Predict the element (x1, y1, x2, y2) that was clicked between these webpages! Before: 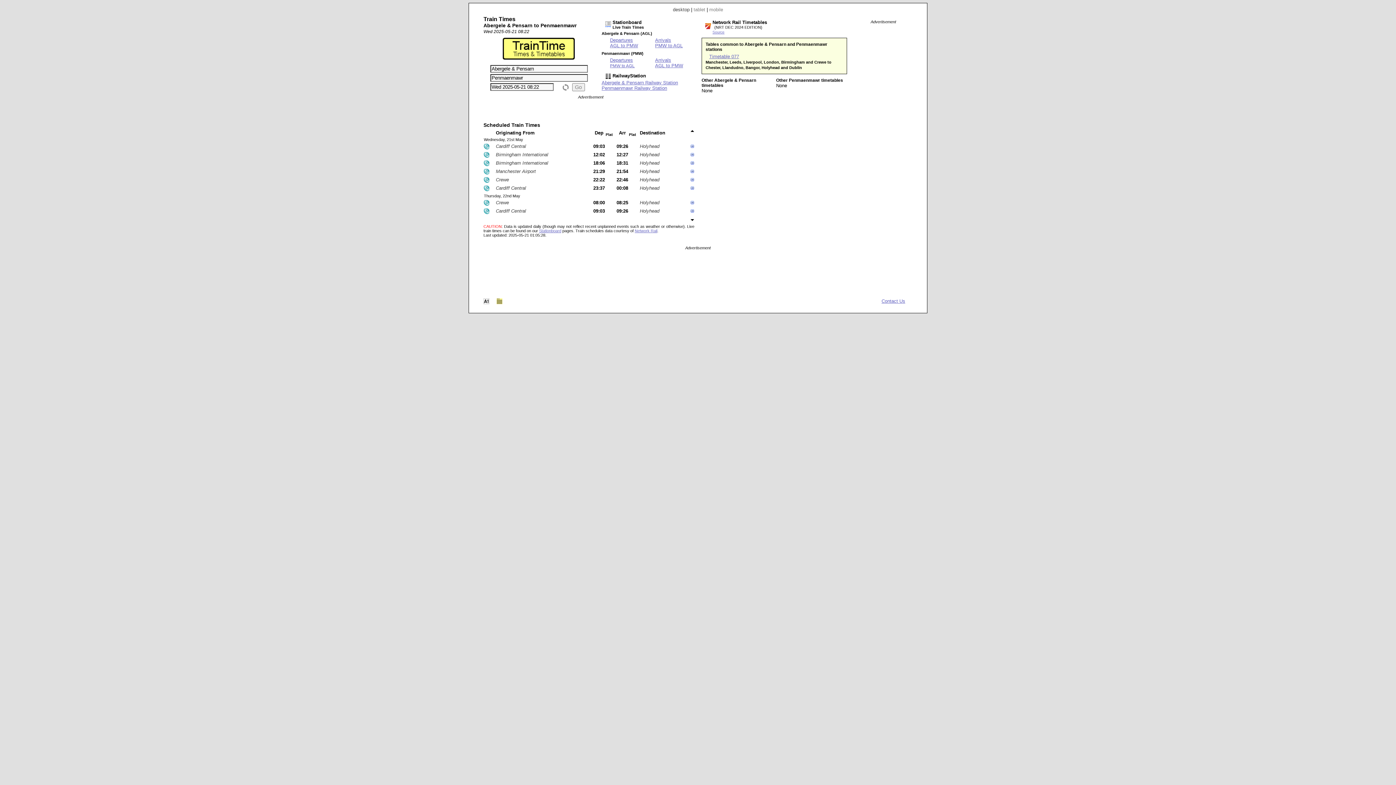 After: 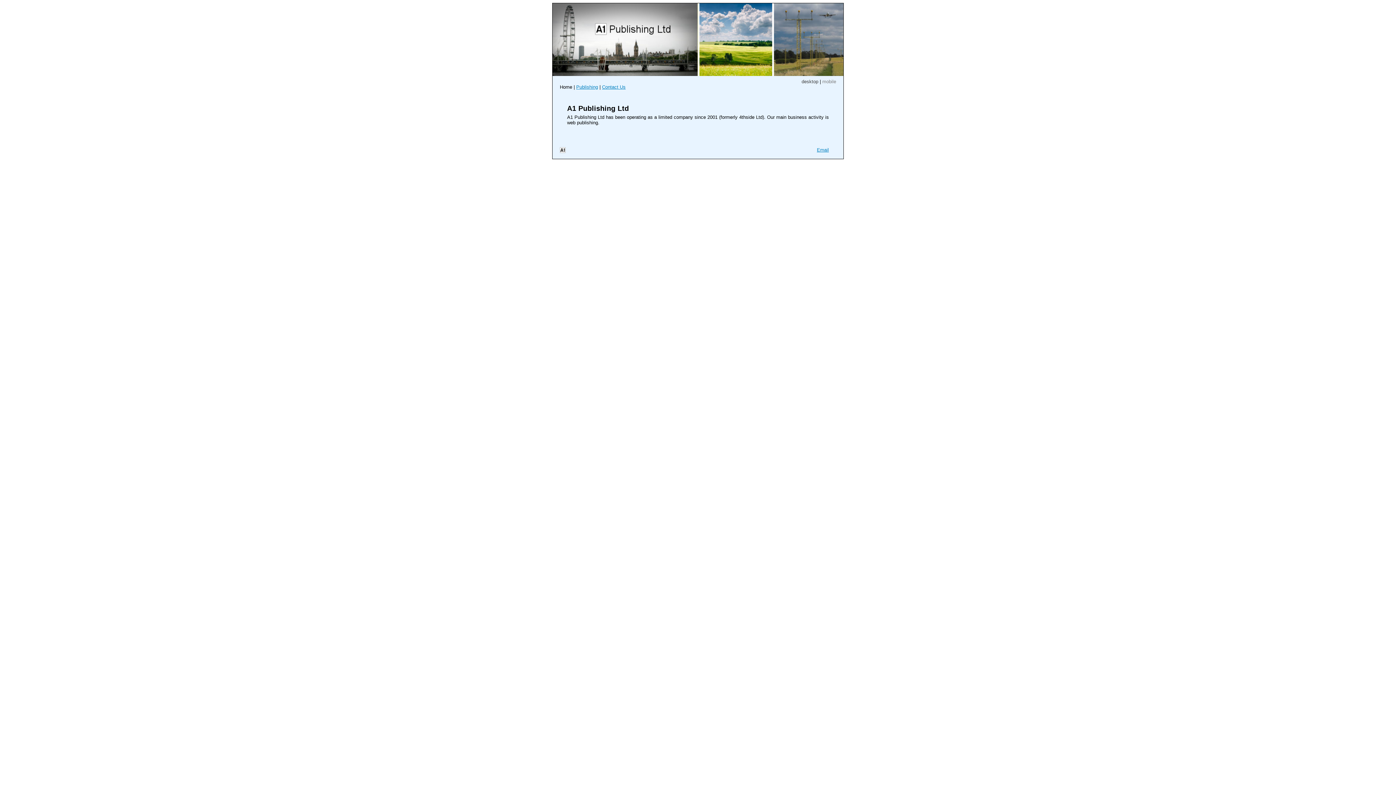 Action: bbox: (483, 300, 489, 305)